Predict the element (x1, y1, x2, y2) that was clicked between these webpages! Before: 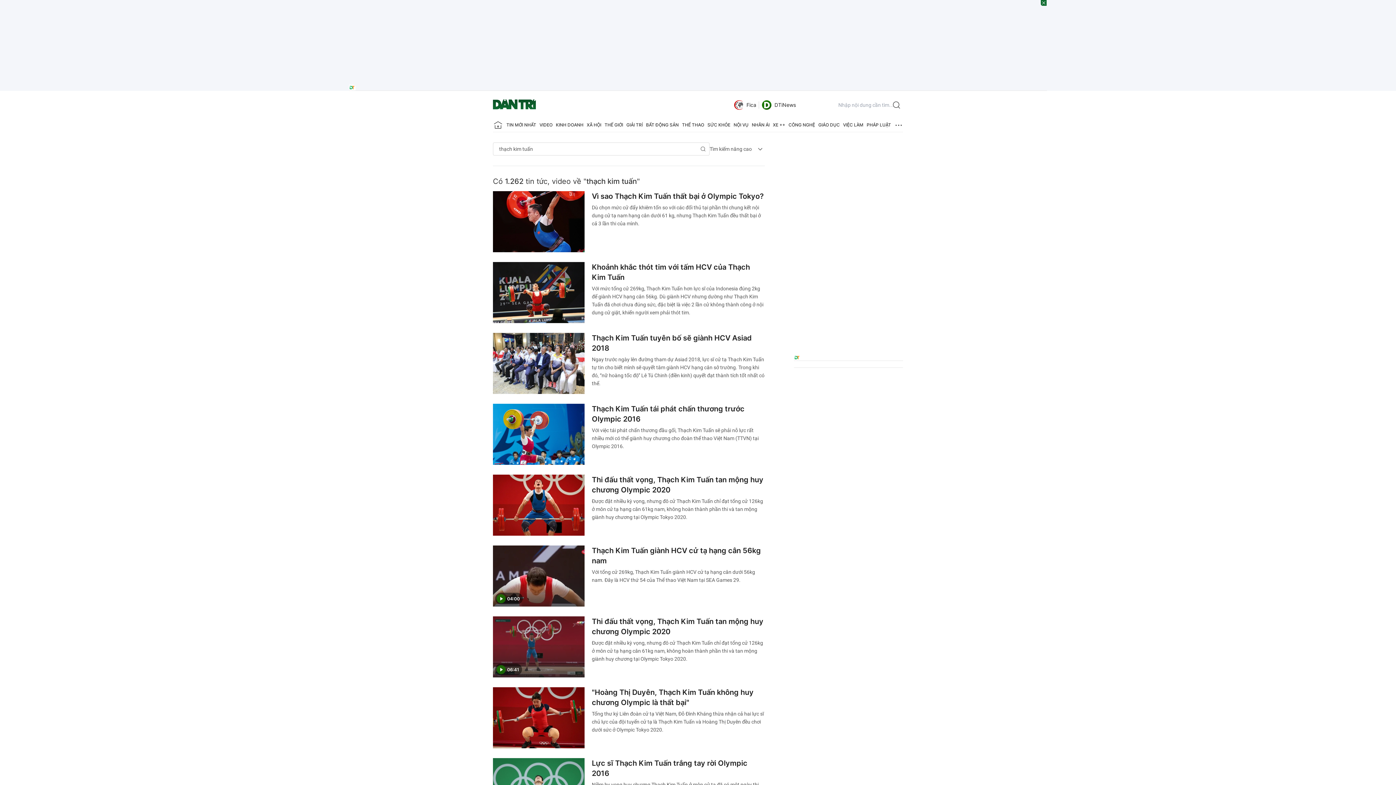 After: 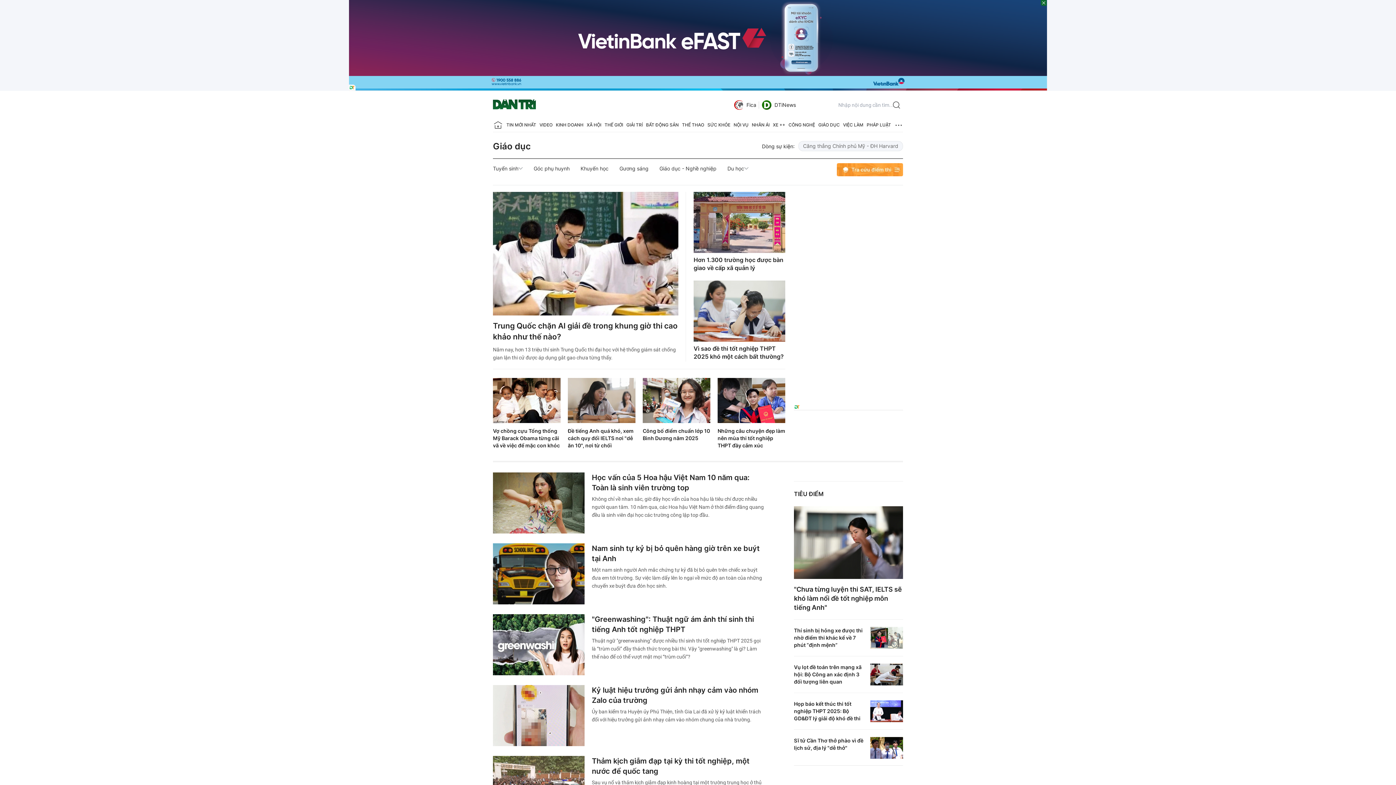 Action: bbox: (818, 118, 840, 132) label: GIÁO DỤC